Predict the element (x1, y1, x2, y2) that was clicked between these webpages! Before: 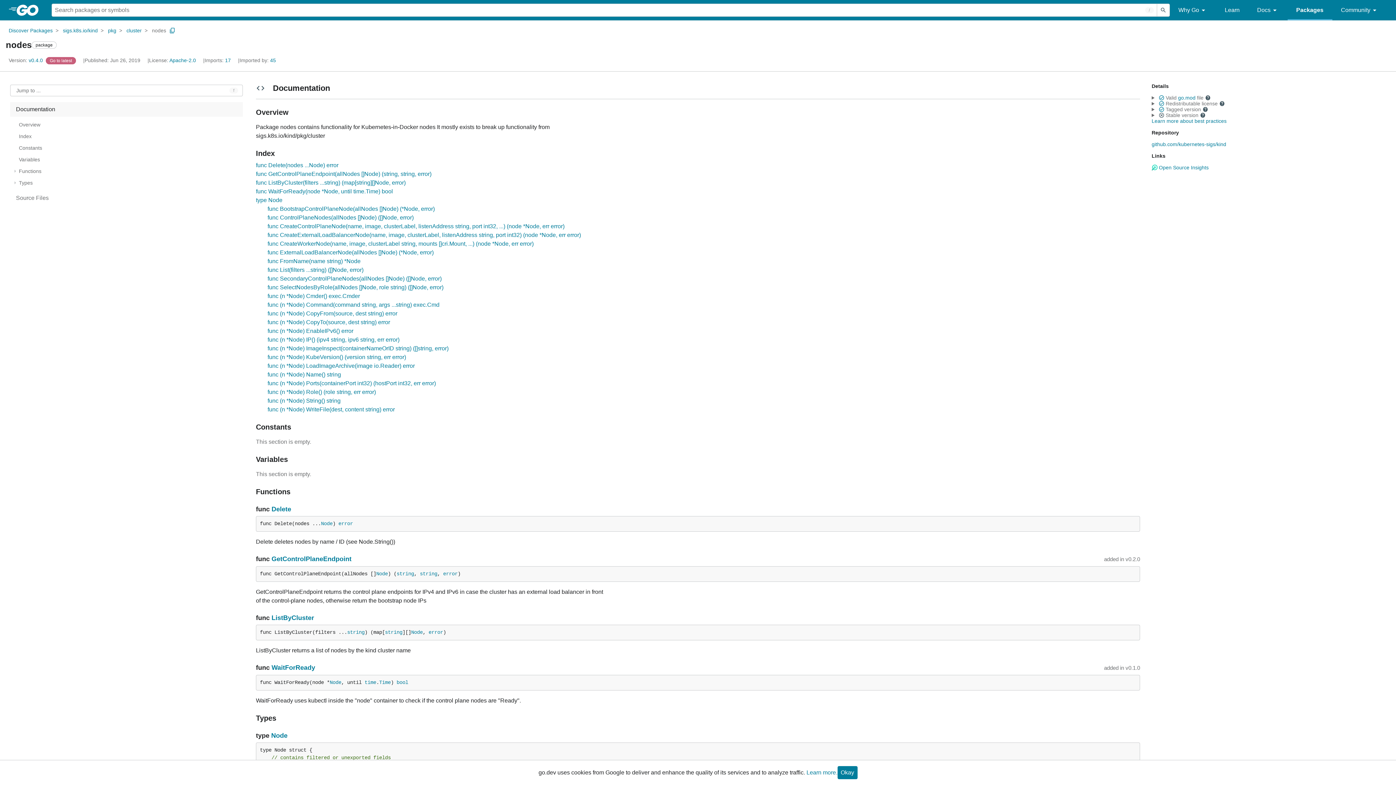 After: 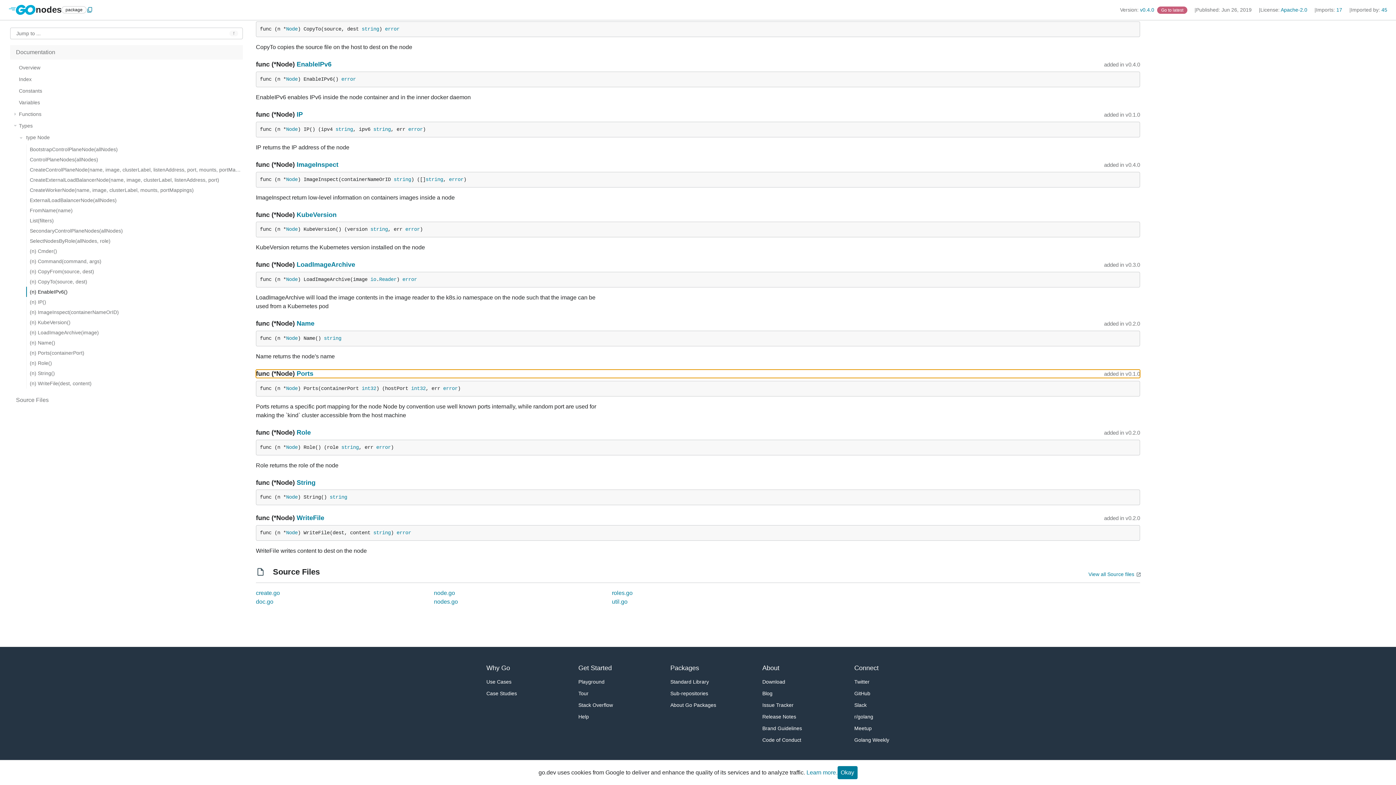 Action: bbox: (267, 380, 436, 386) label: func (n *Node) Ports(containerPort int32) (hostPort int32, err error)